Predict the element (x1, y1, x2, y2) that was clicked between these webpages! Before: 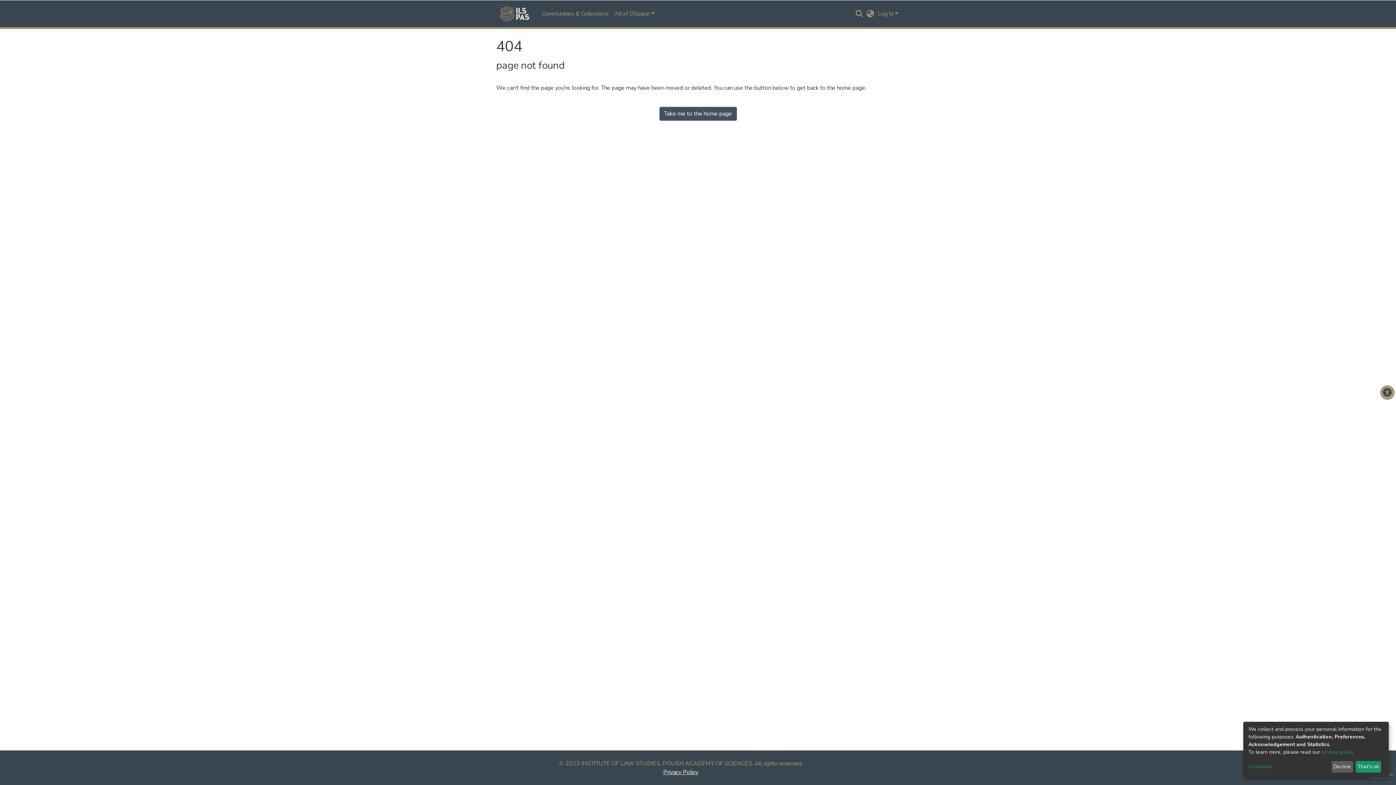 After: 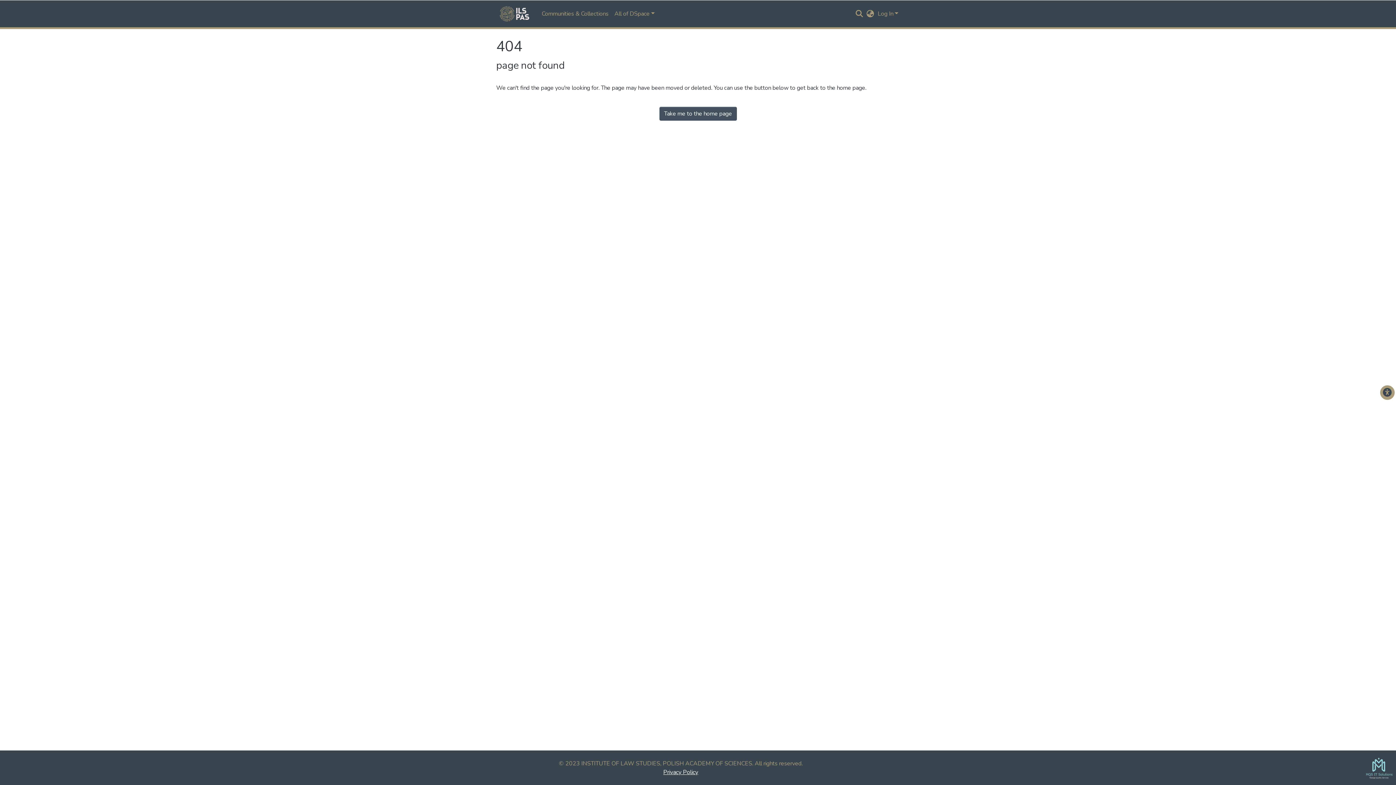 Action: label: That's ok bbox: (1355, 761, 1381, 773)